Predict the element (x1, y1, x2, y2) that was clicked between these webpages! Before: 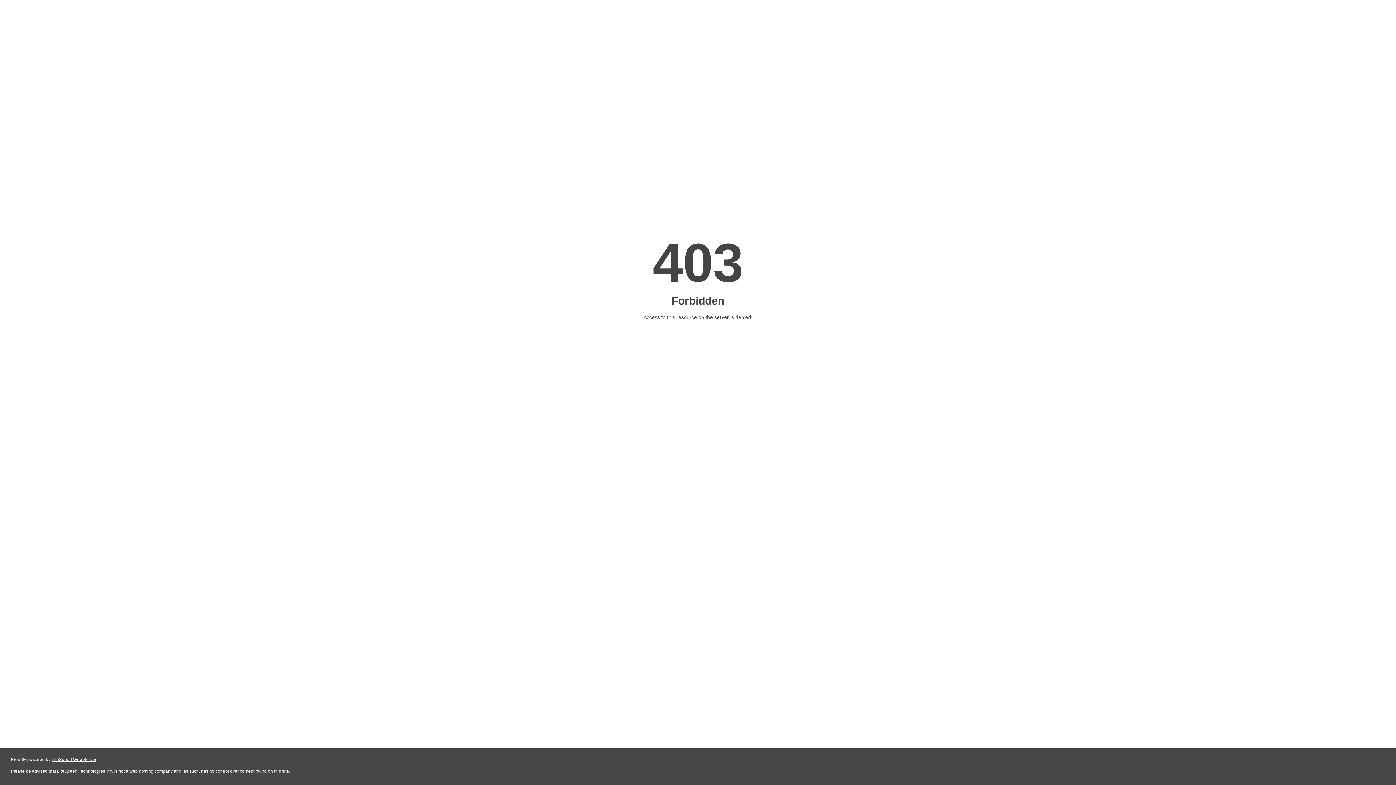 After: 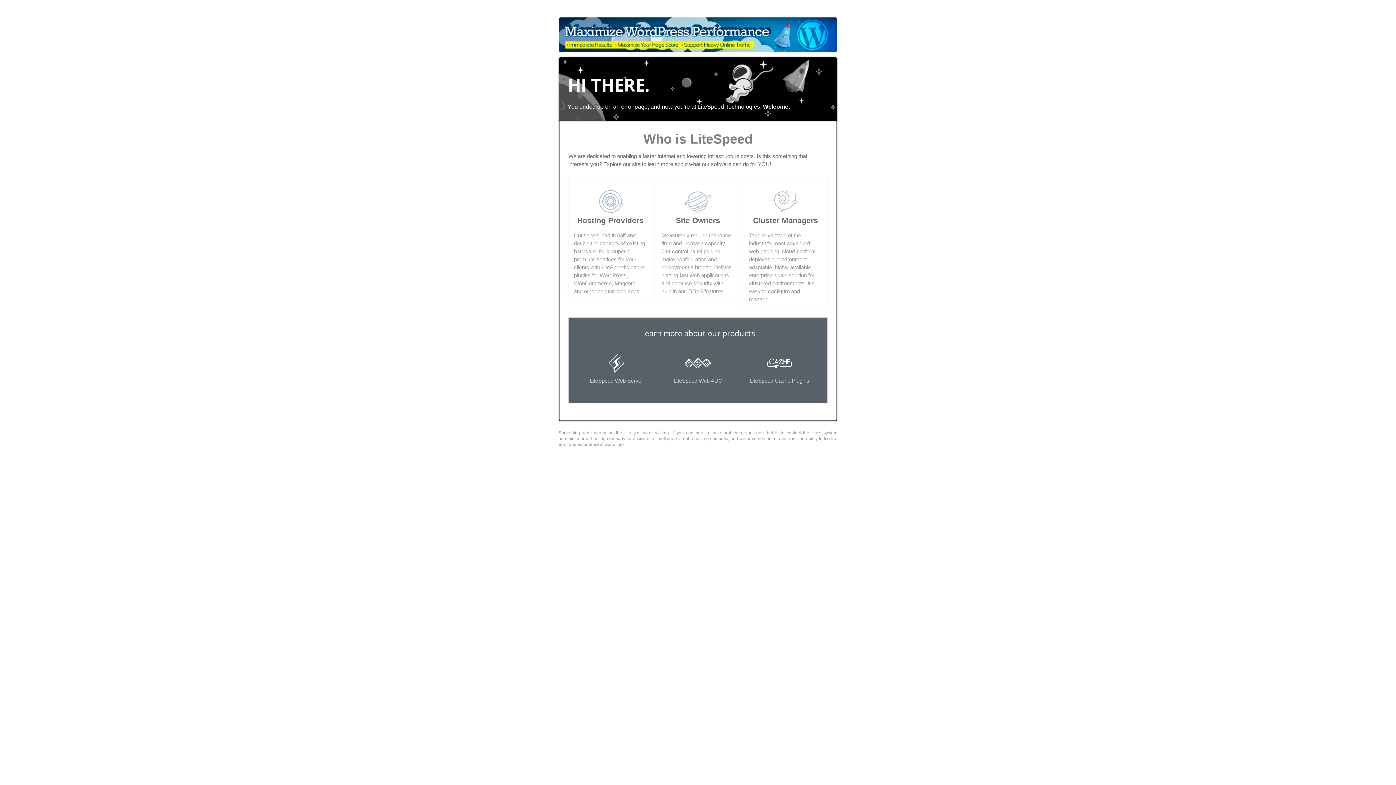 Action: bbox: (51, 757, 96, 762) label: LiteSpeed Web Server